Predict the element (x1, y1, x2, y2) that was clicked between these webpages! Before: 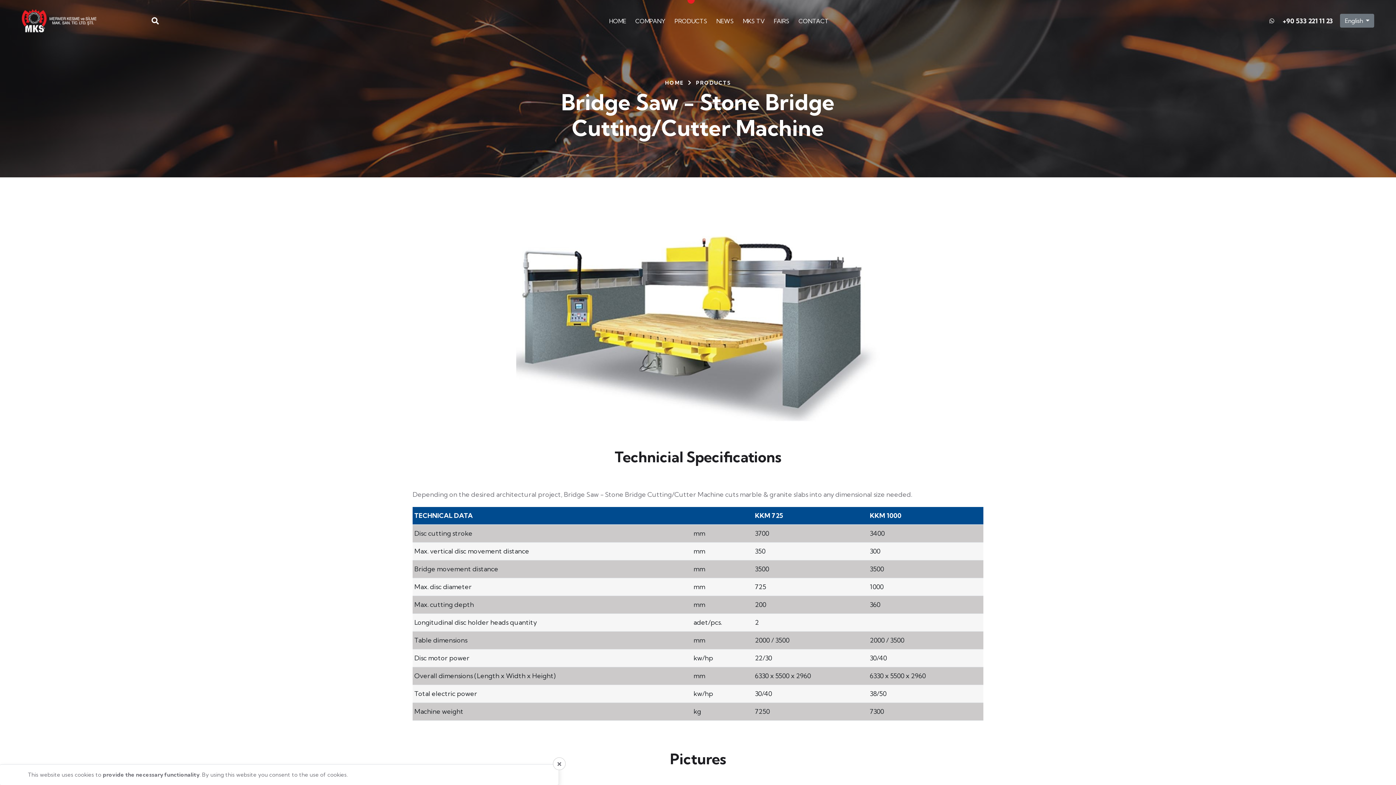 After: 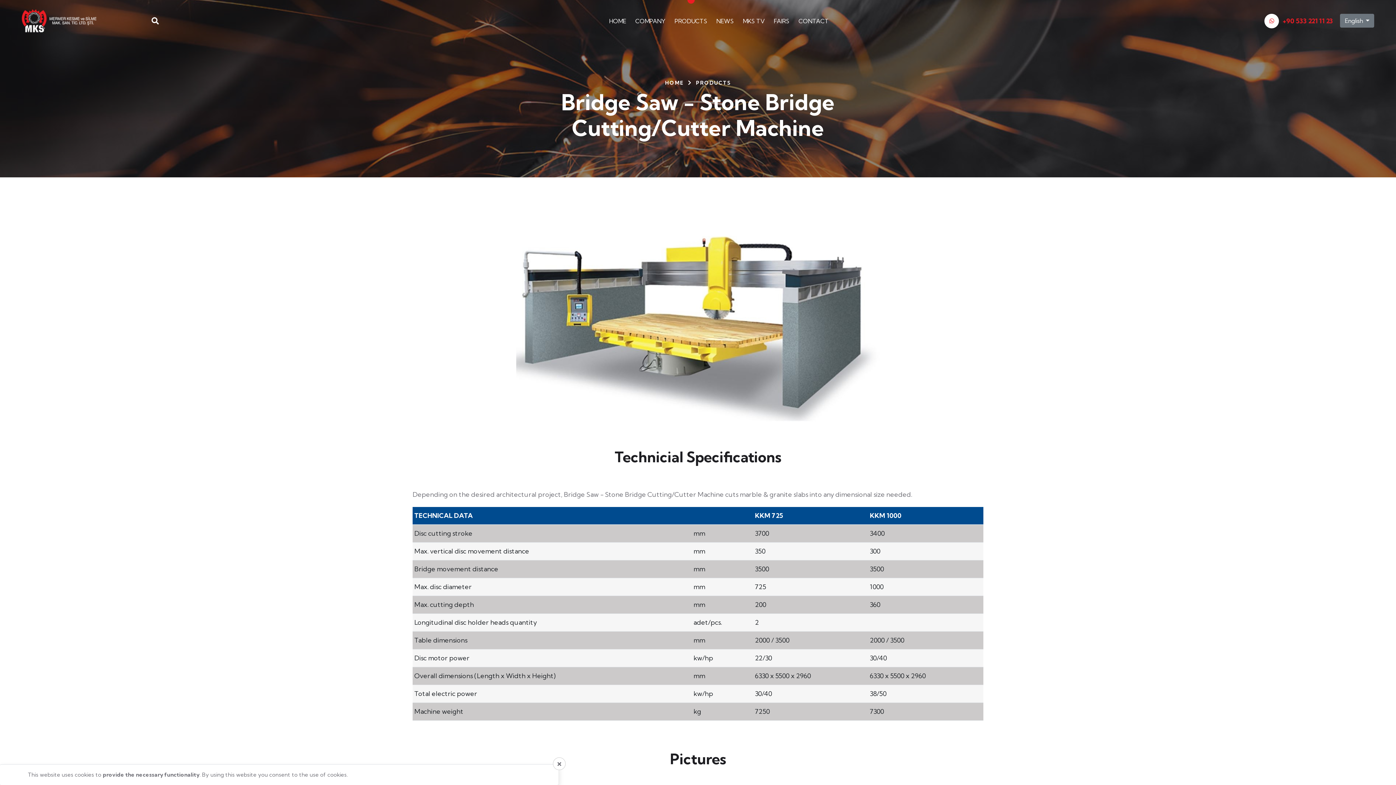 Action: label: +90 533 221 11 23 bbox: (1283, 16, 1333, 24)